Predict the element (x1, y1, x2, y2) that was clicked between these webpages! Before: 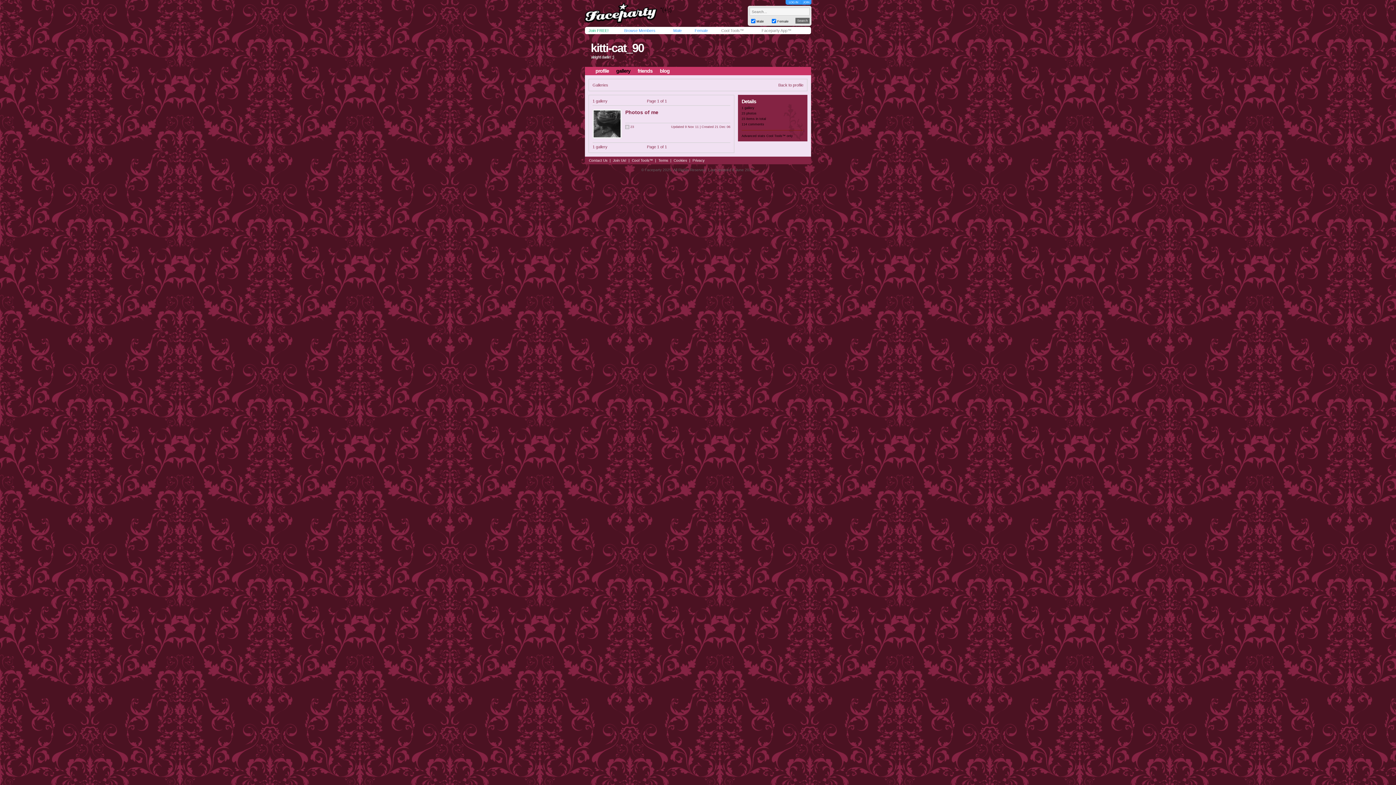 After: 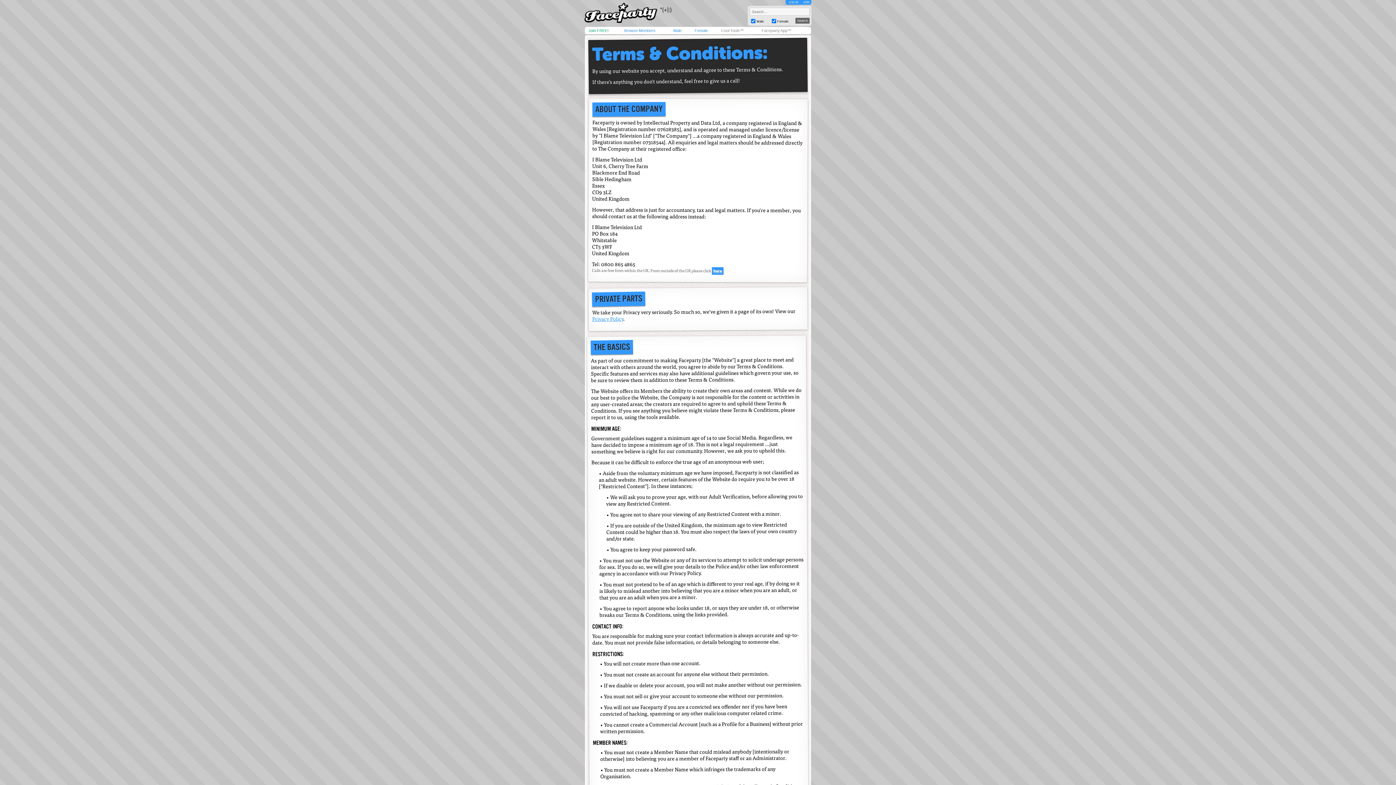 Action: label: Terms bbox: (658, 158, 668, 162)